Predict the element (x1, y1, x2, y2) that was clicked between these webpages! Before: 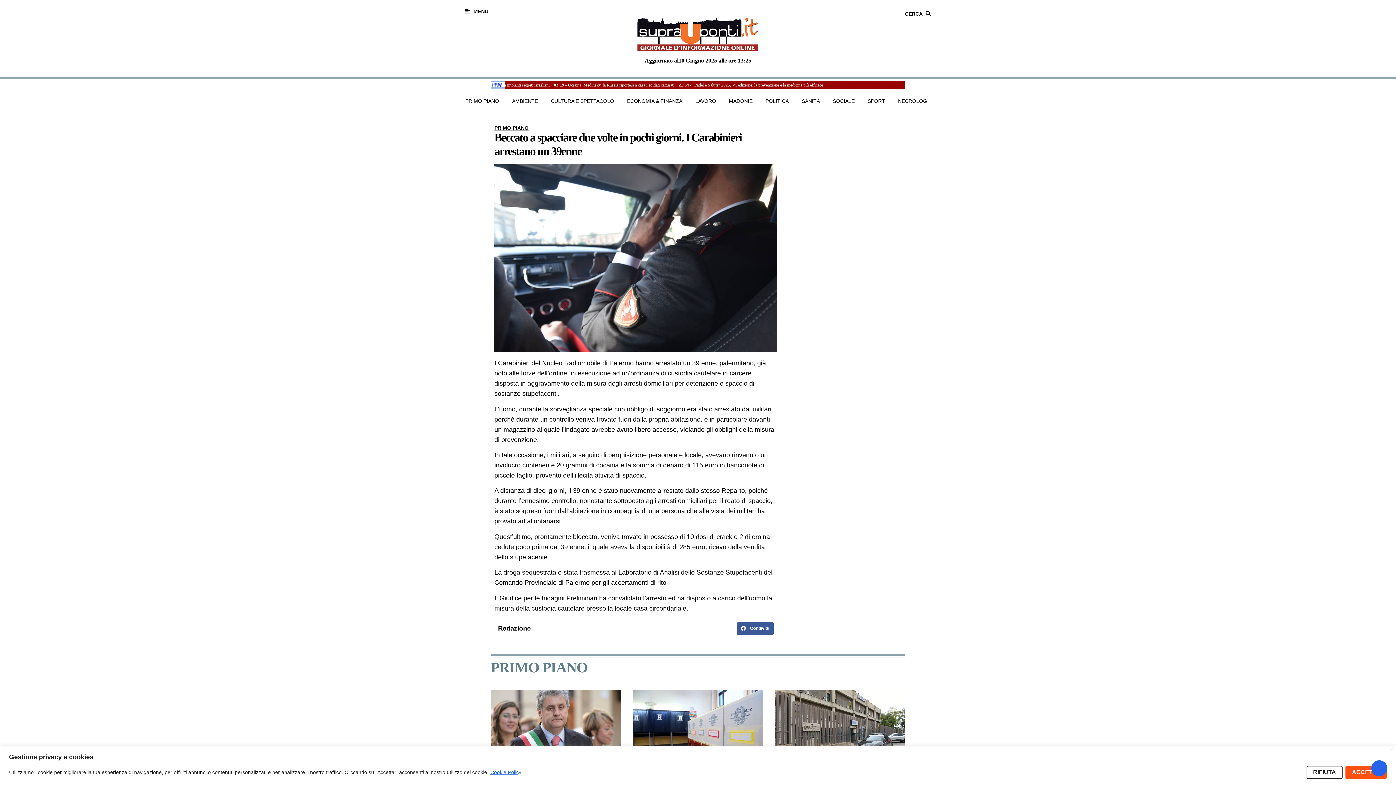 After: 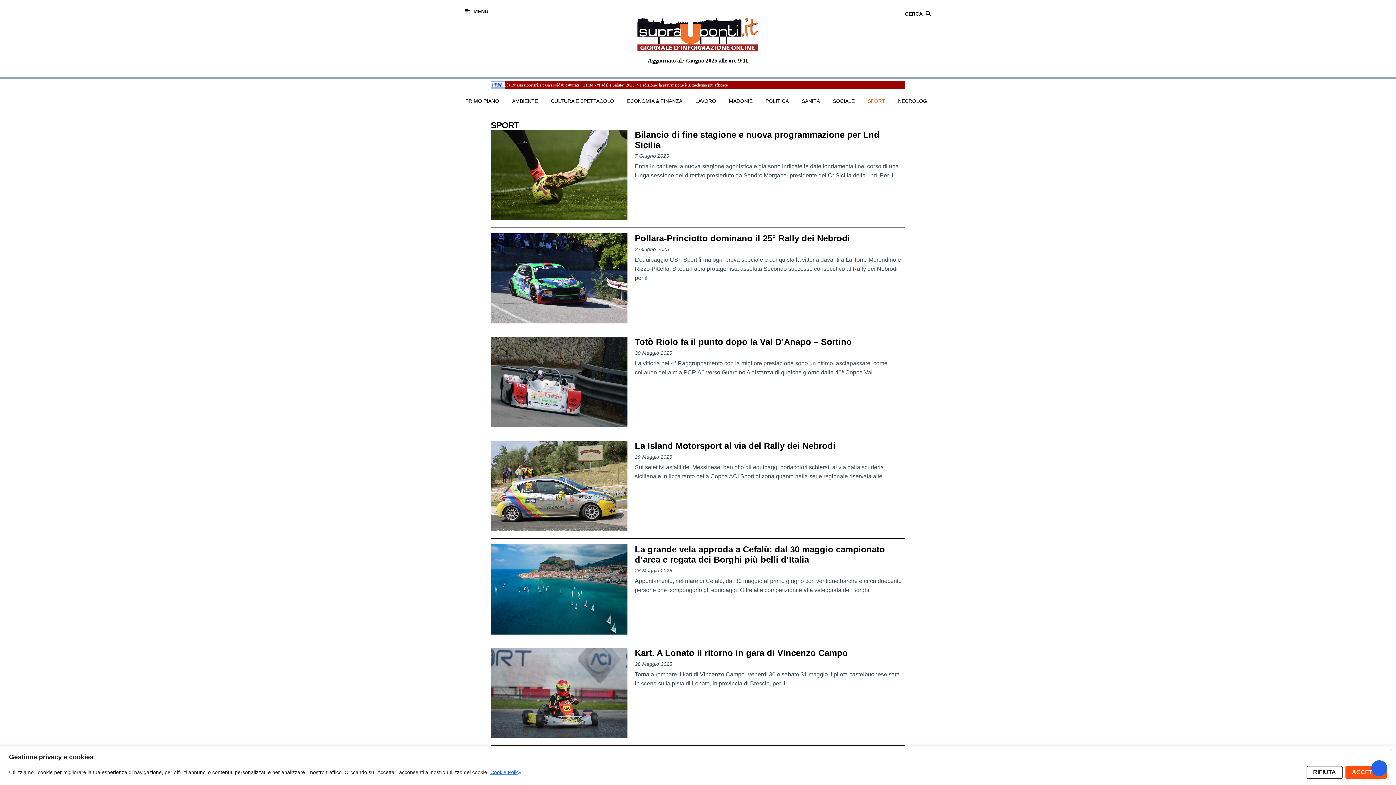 Action: label: SPORT bbox: (867, 92, 885, 109)